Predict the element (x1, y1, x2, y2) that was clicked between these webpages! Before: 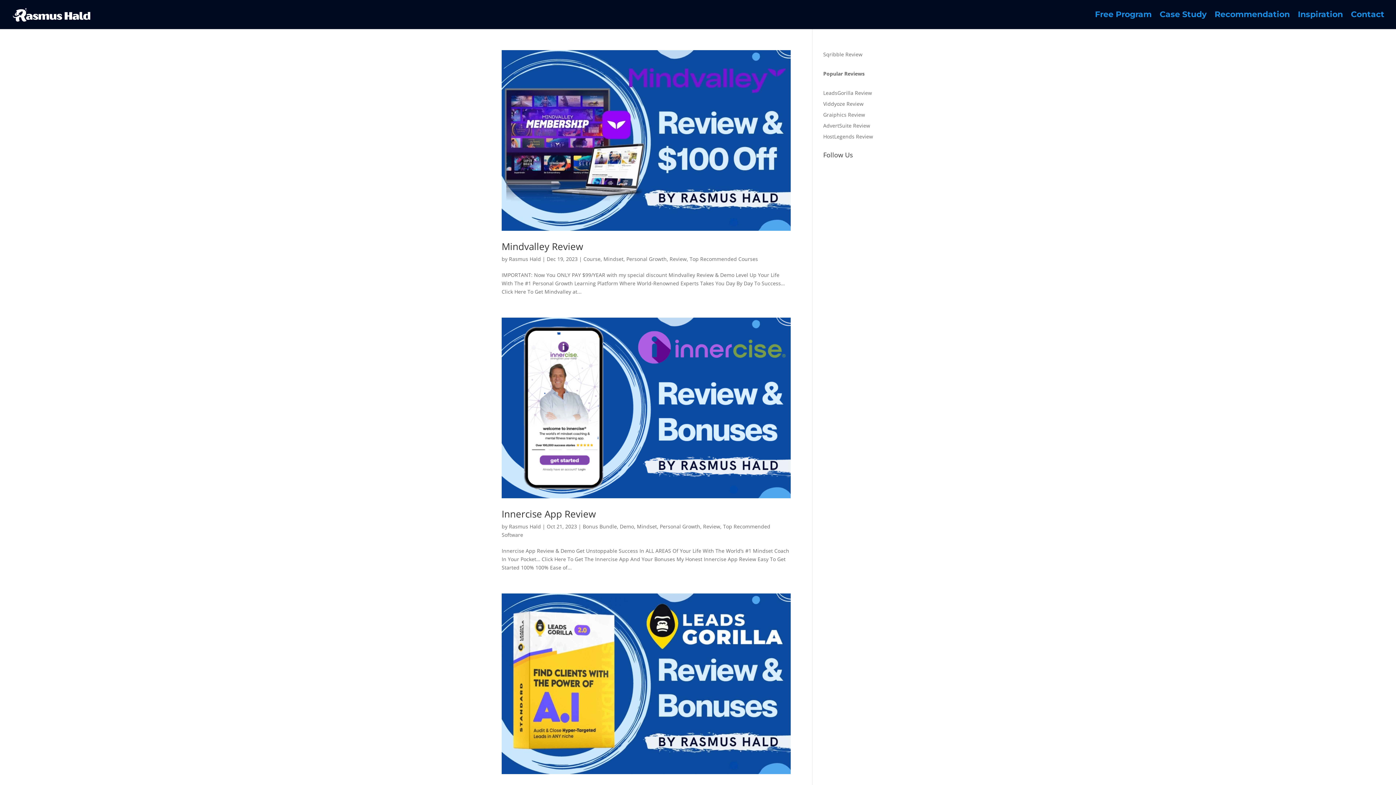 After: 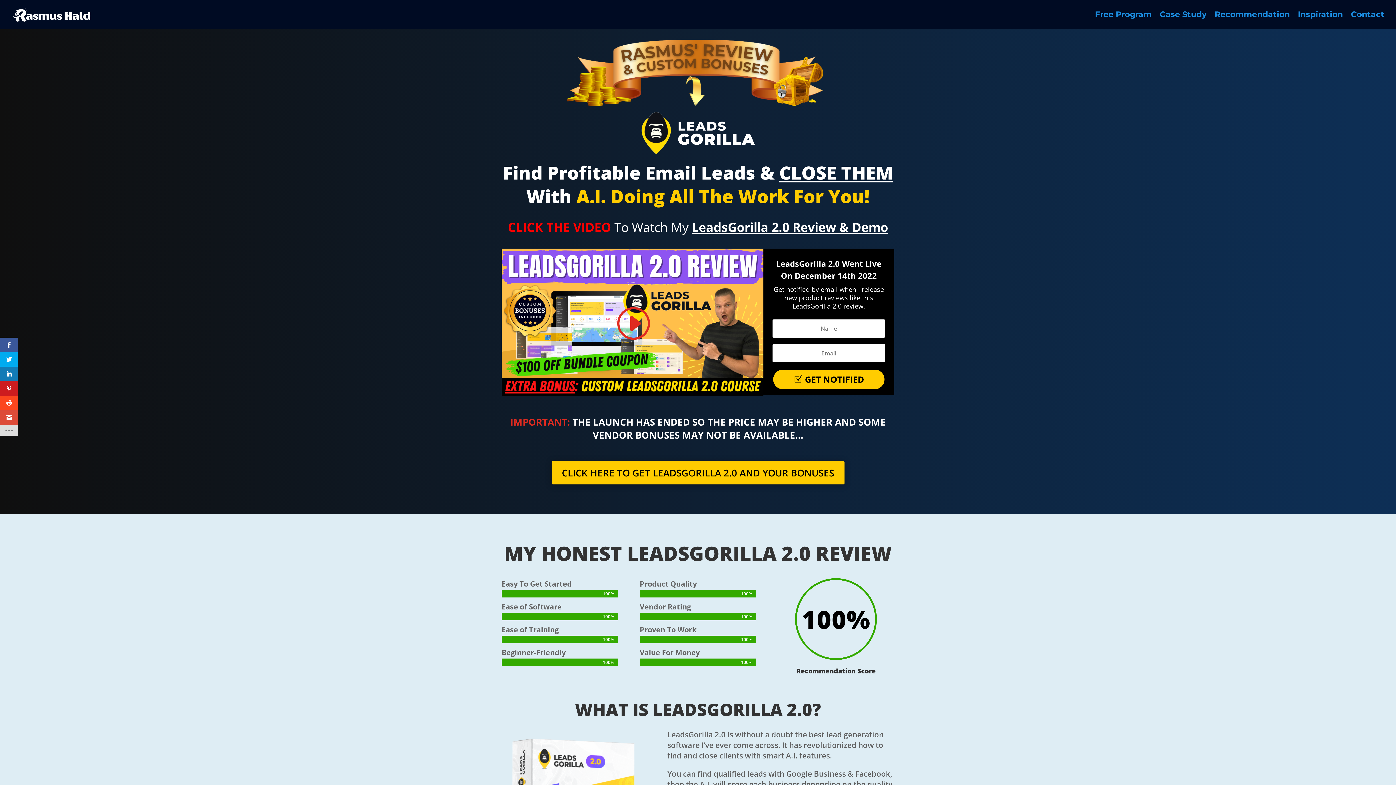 Action: bbox: (823, 89, 872, 96) label: LeadsGorilla Review